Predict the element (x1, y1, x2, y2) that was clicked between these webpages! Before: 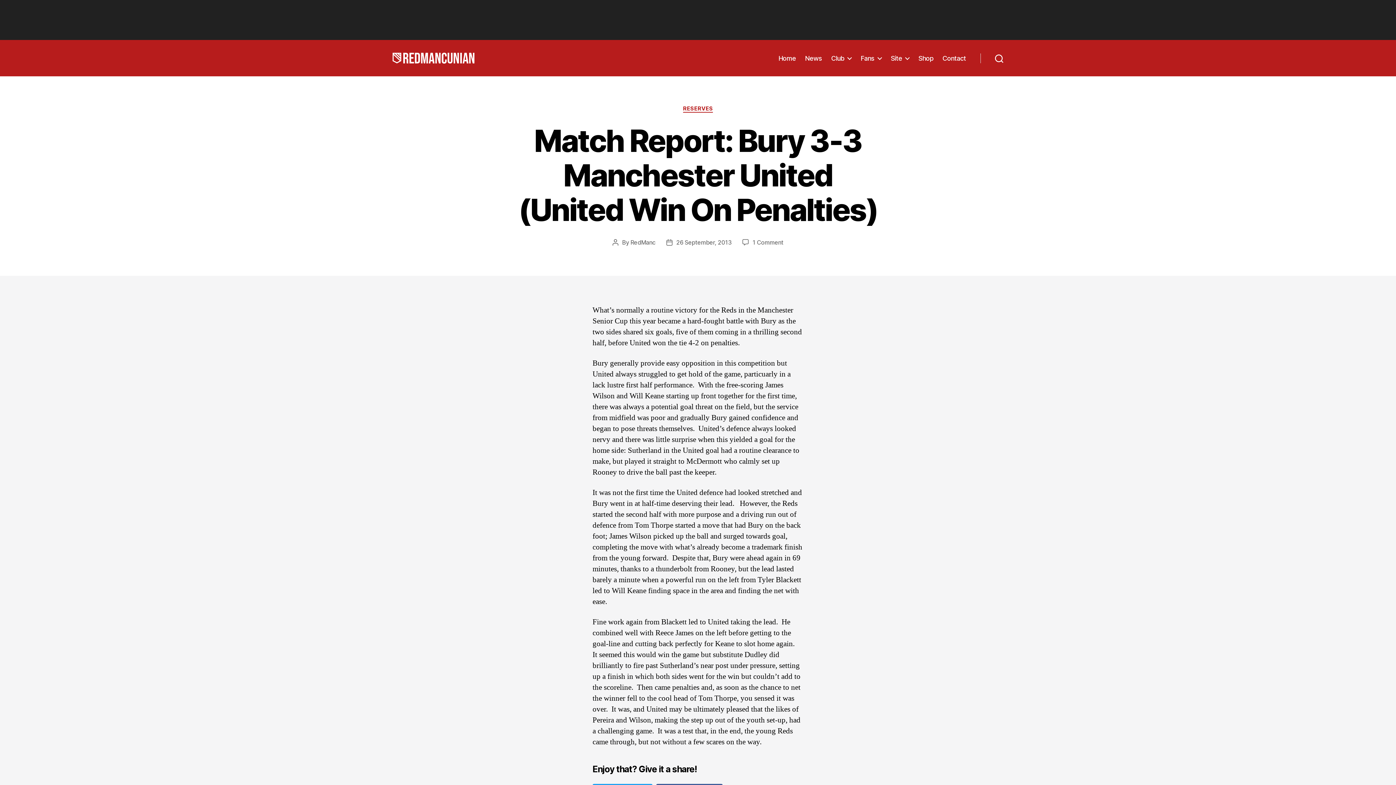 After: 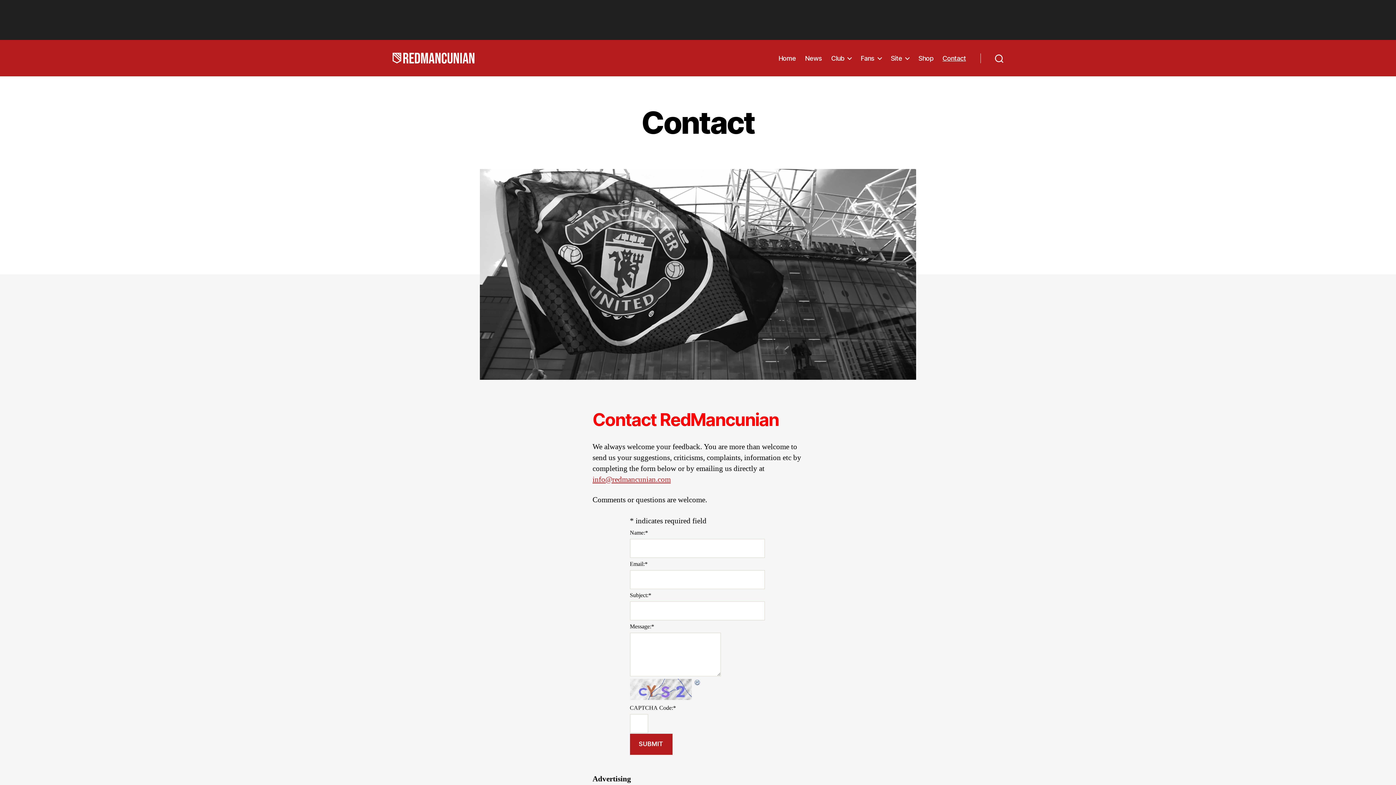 Action: label: Contact bbox: (942, 54, 966, 62)